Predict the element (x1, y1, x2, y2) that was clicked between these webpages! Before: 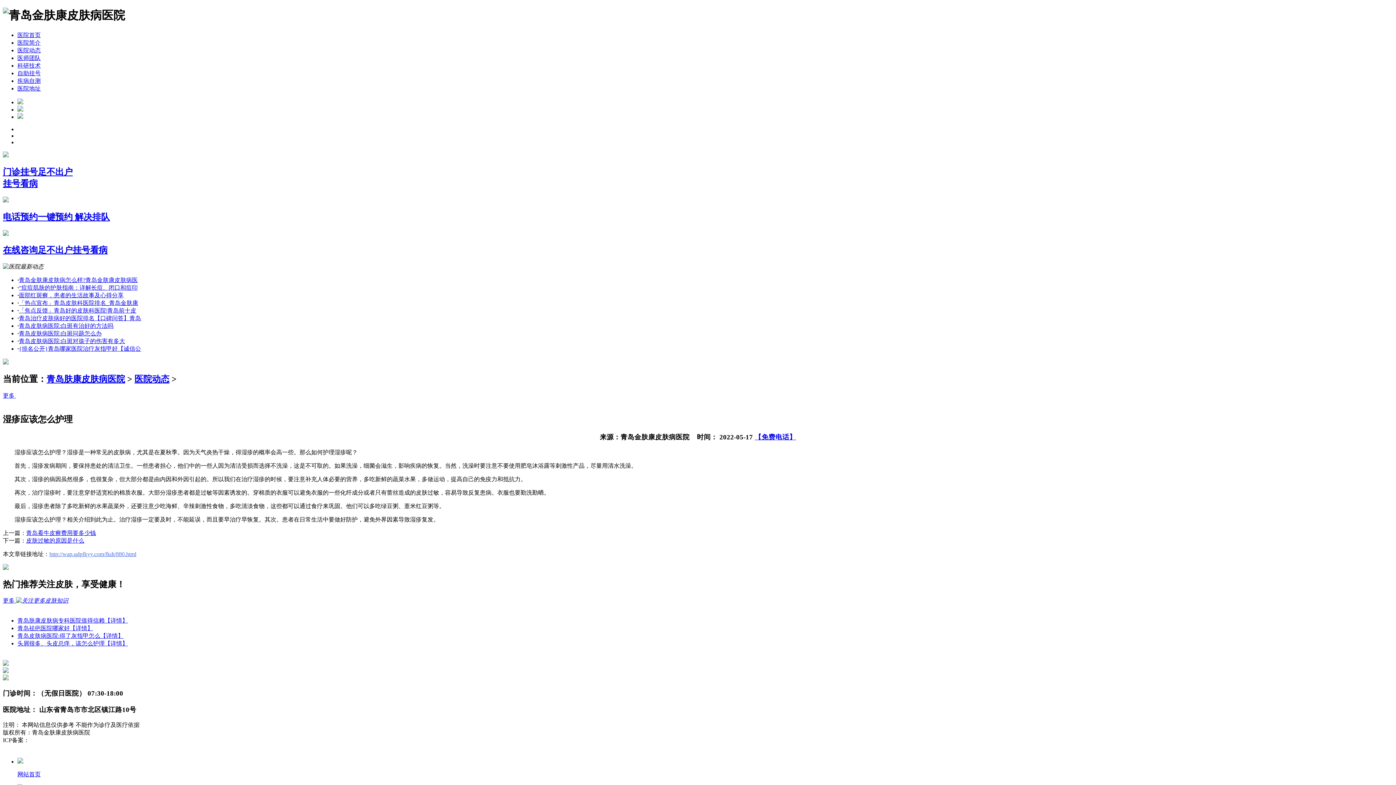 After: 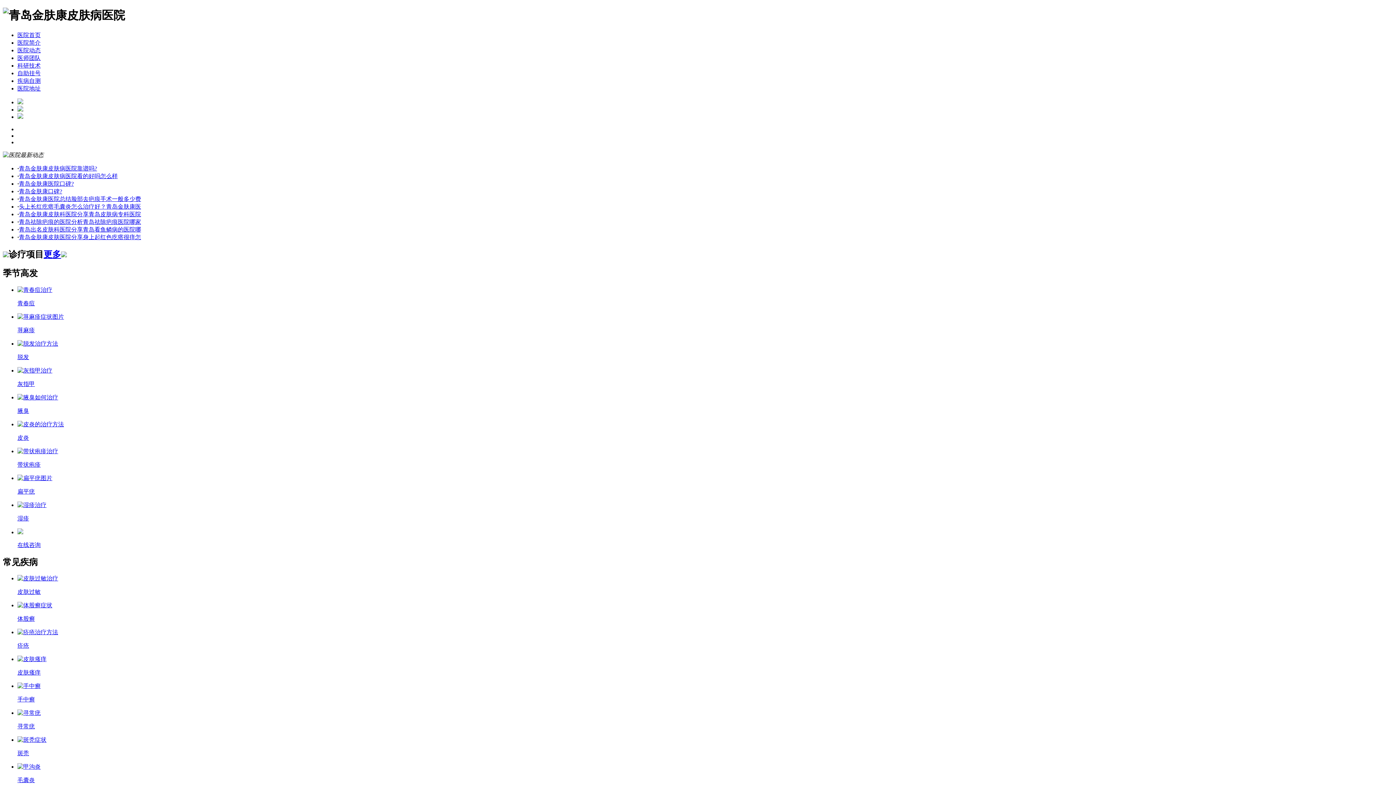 Action: label: 青岛肤康皮肤病医院 bbox: (46, 374, 125, 384)